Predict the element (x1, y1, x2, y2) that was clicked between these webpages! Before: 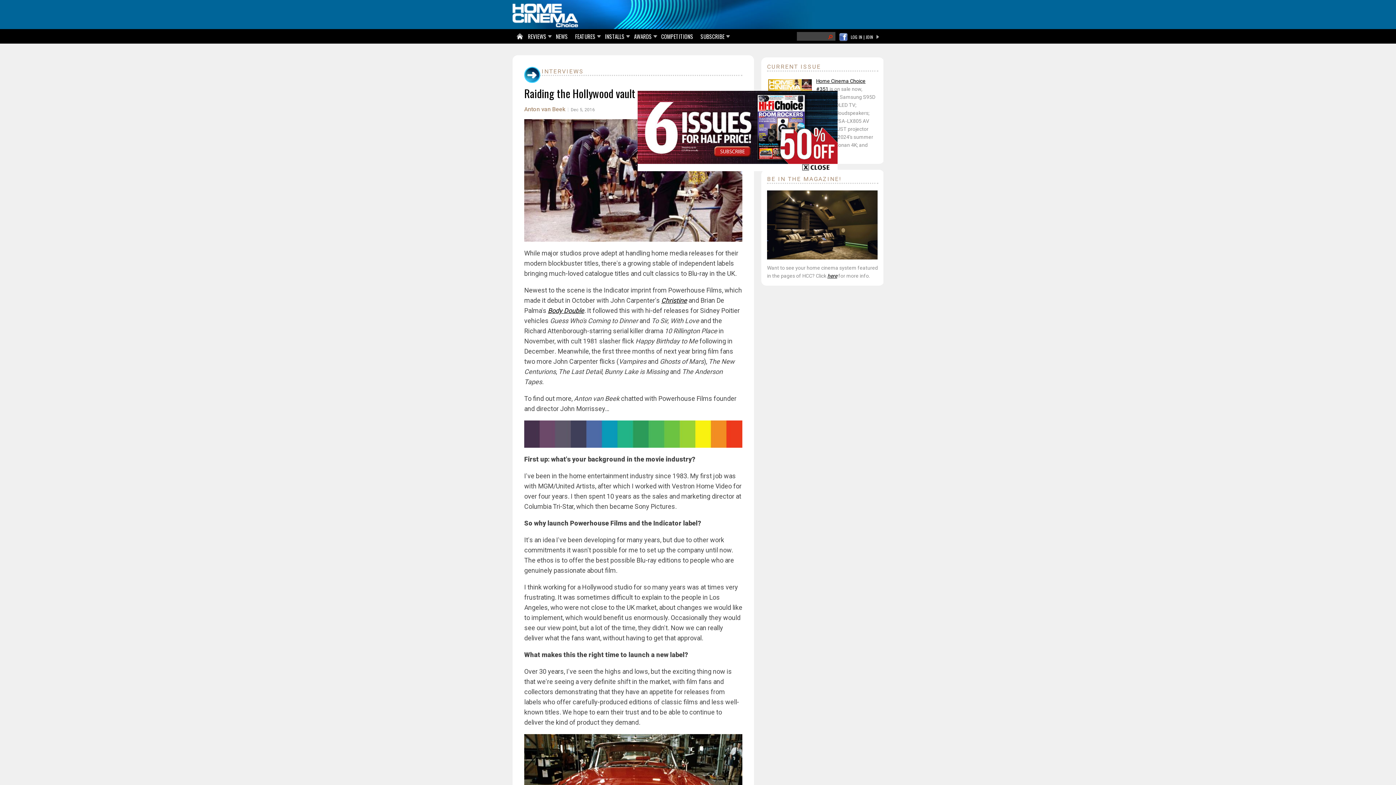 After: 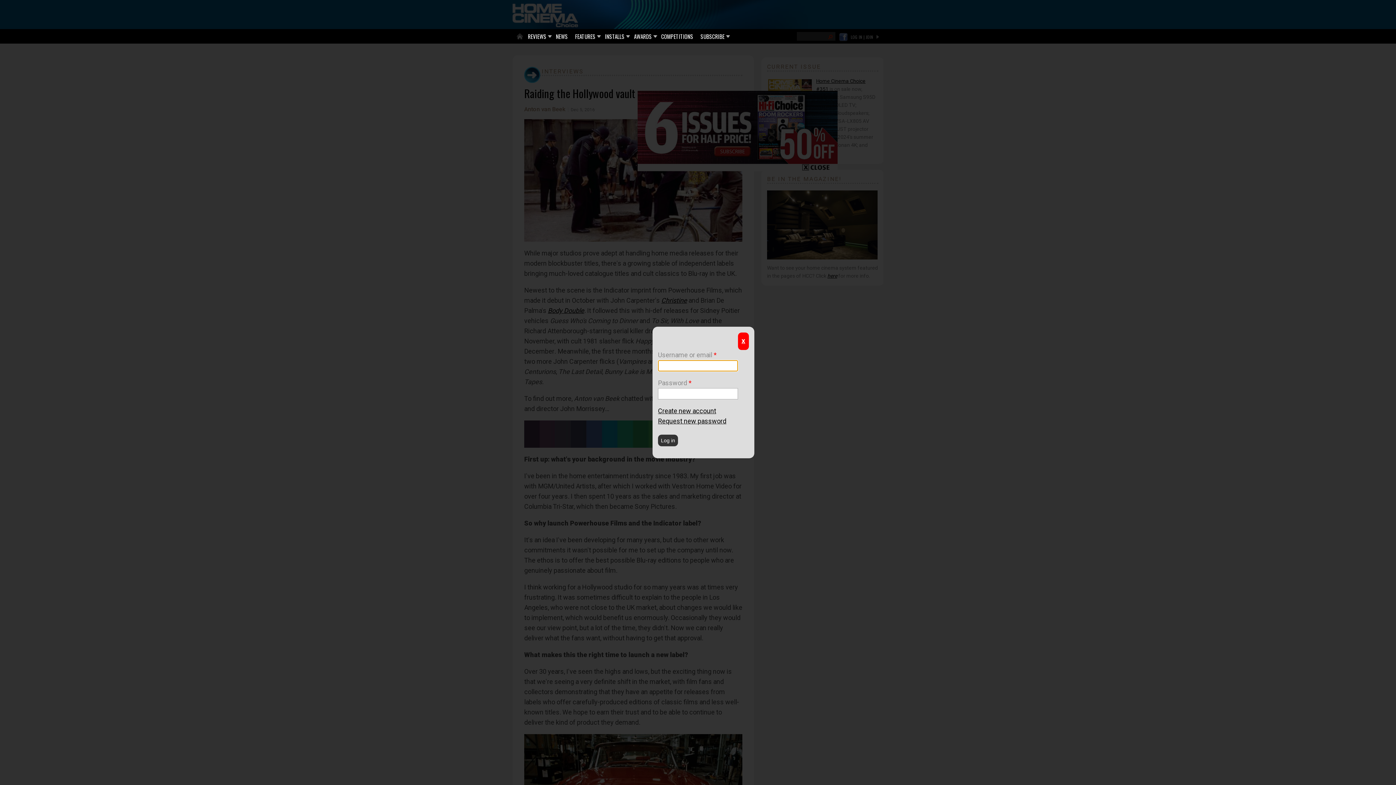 Action: bbox: (876, 33, 880, 40)